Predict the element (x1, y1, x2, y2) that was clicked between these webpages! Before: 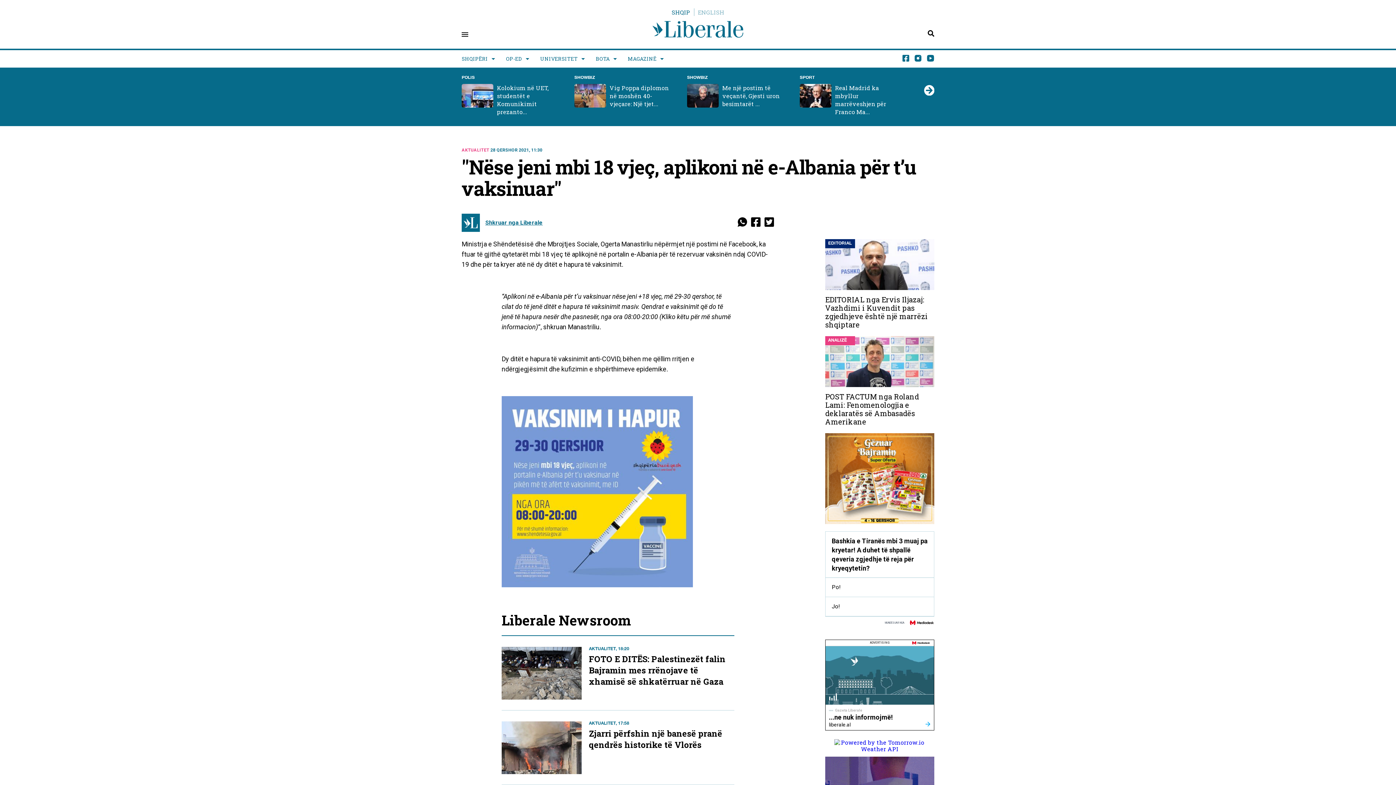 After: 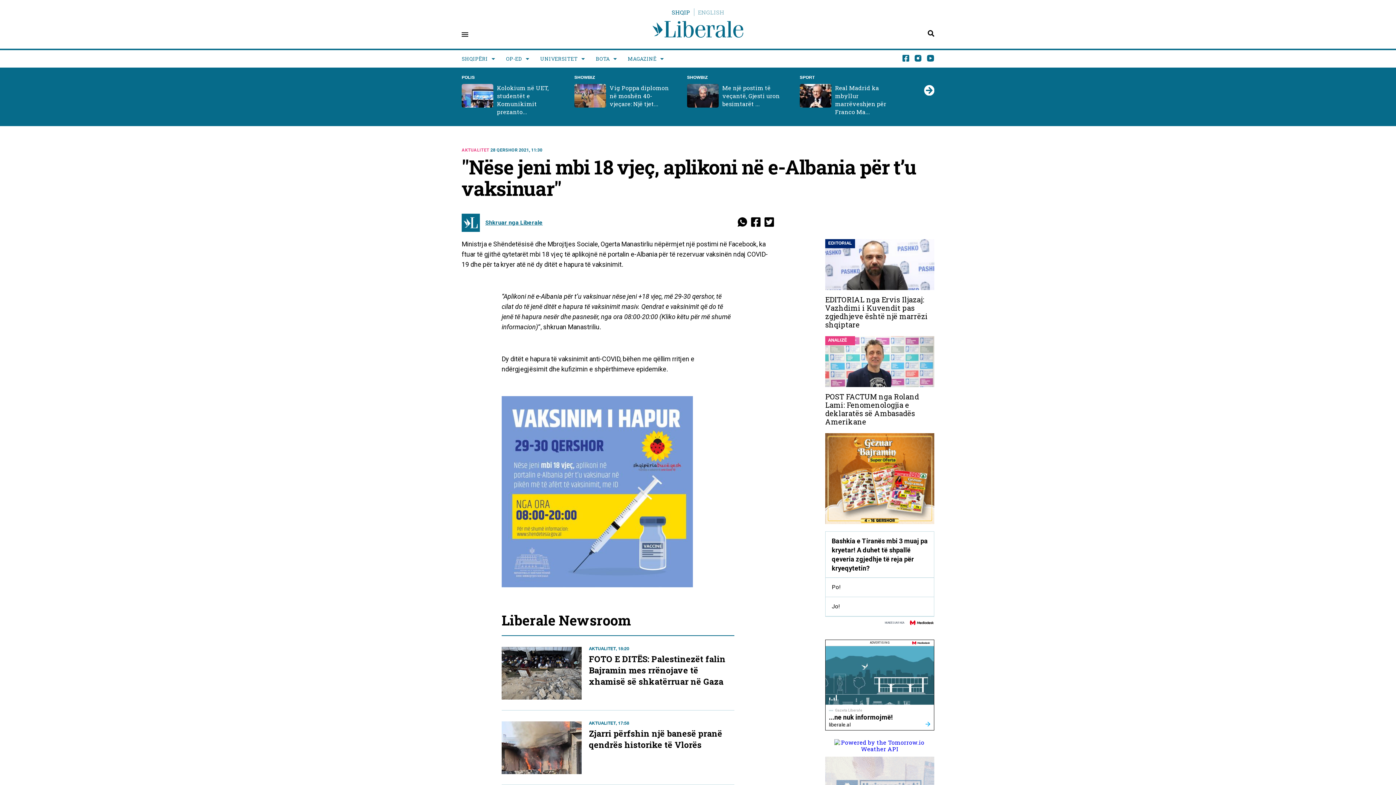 Action: bbox: (751, 221, 761, 228)